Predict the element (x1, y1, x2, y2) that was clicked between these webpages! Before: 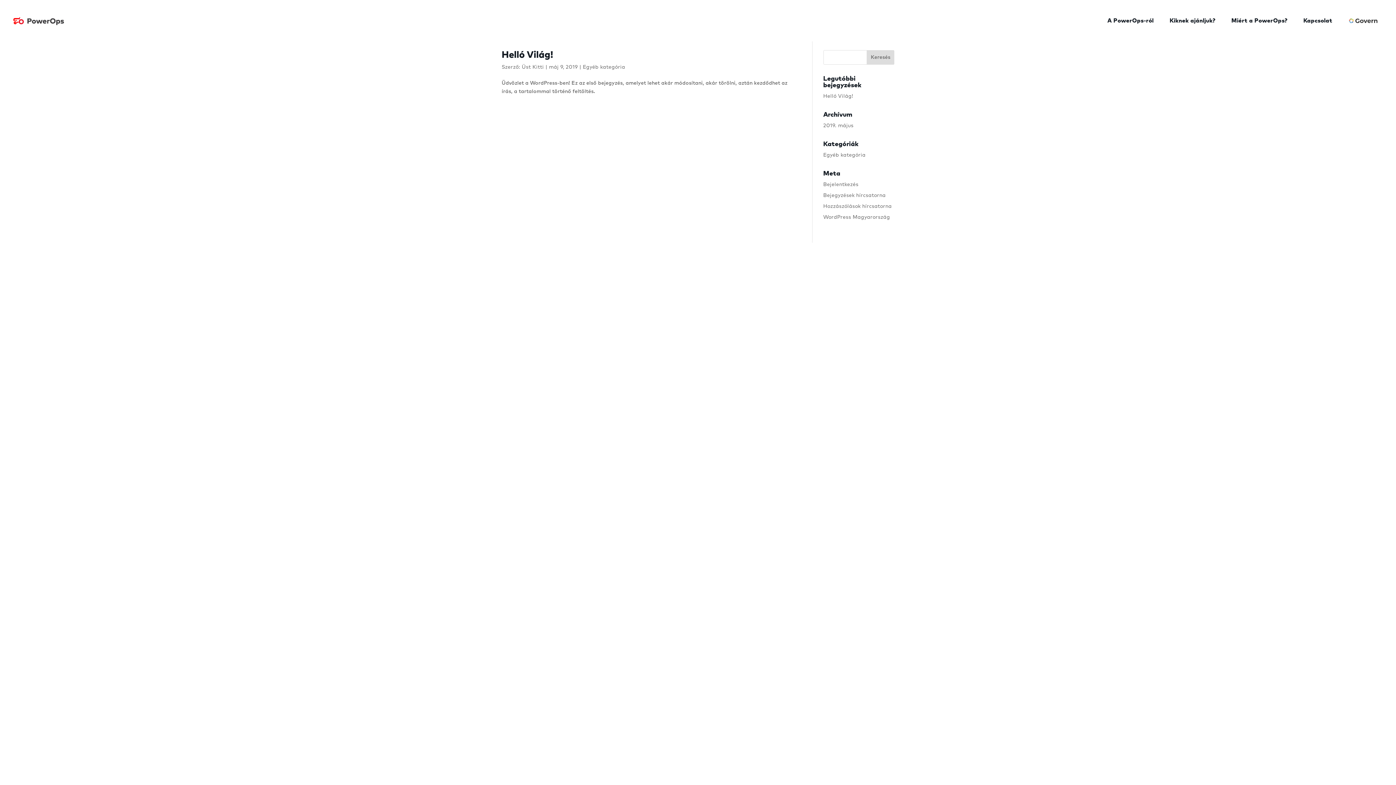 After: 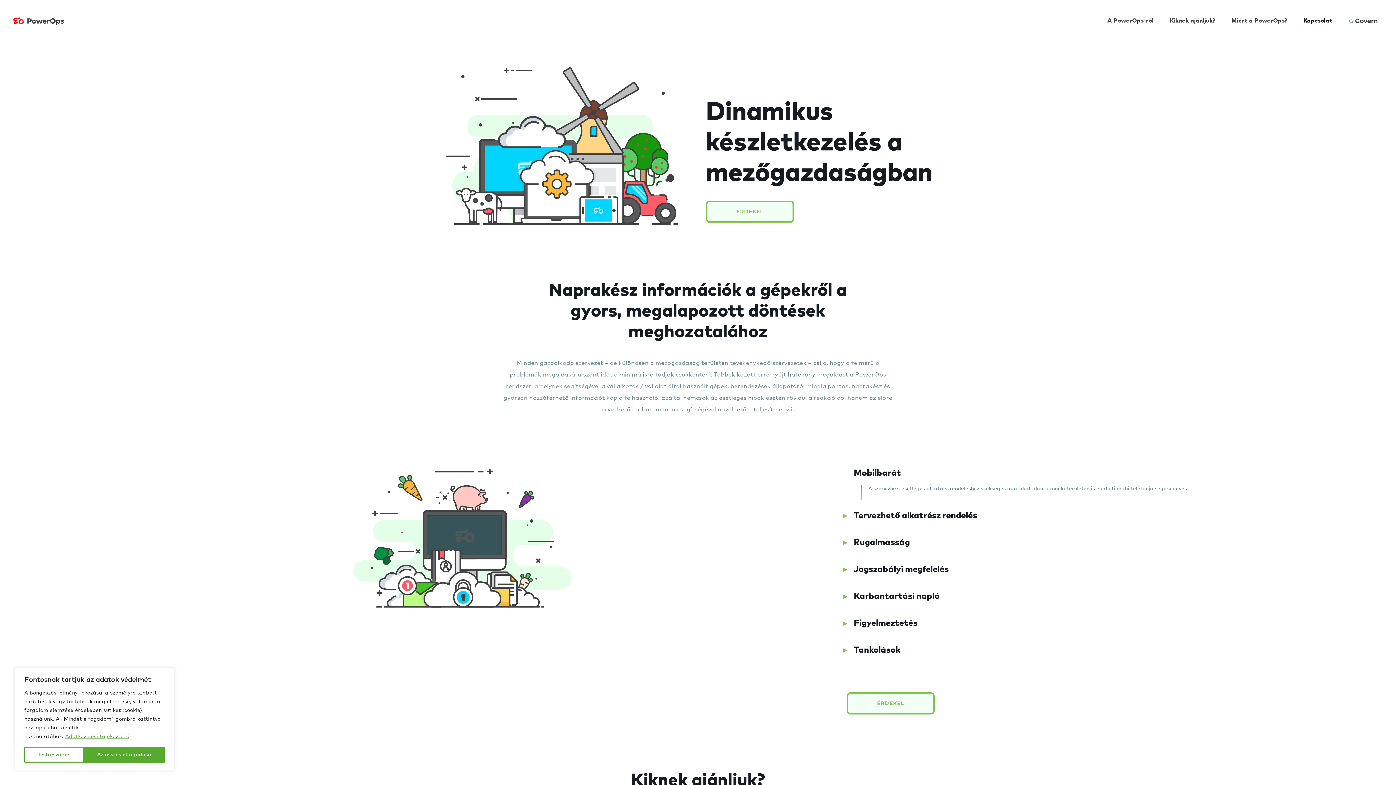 Action: bbox: (12, 17, 64, 23)